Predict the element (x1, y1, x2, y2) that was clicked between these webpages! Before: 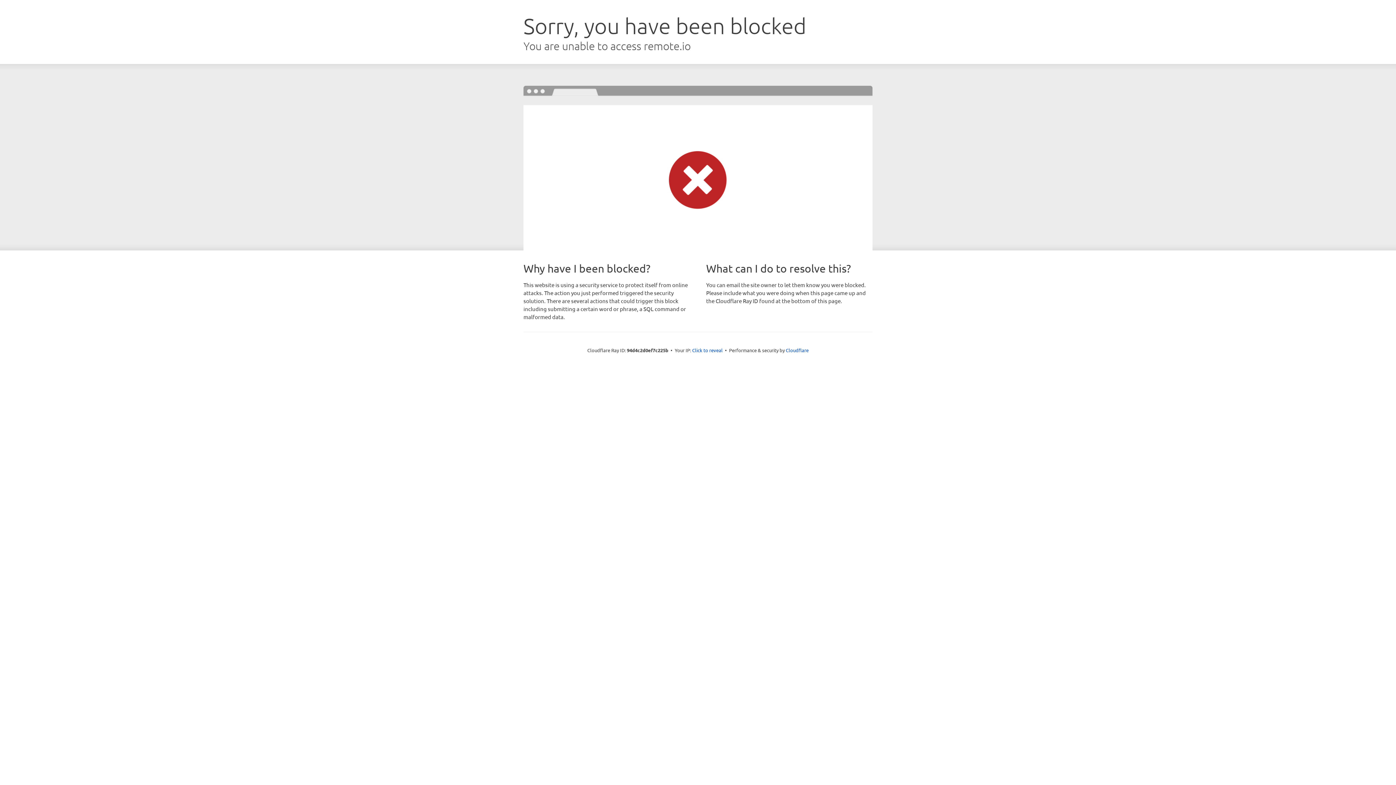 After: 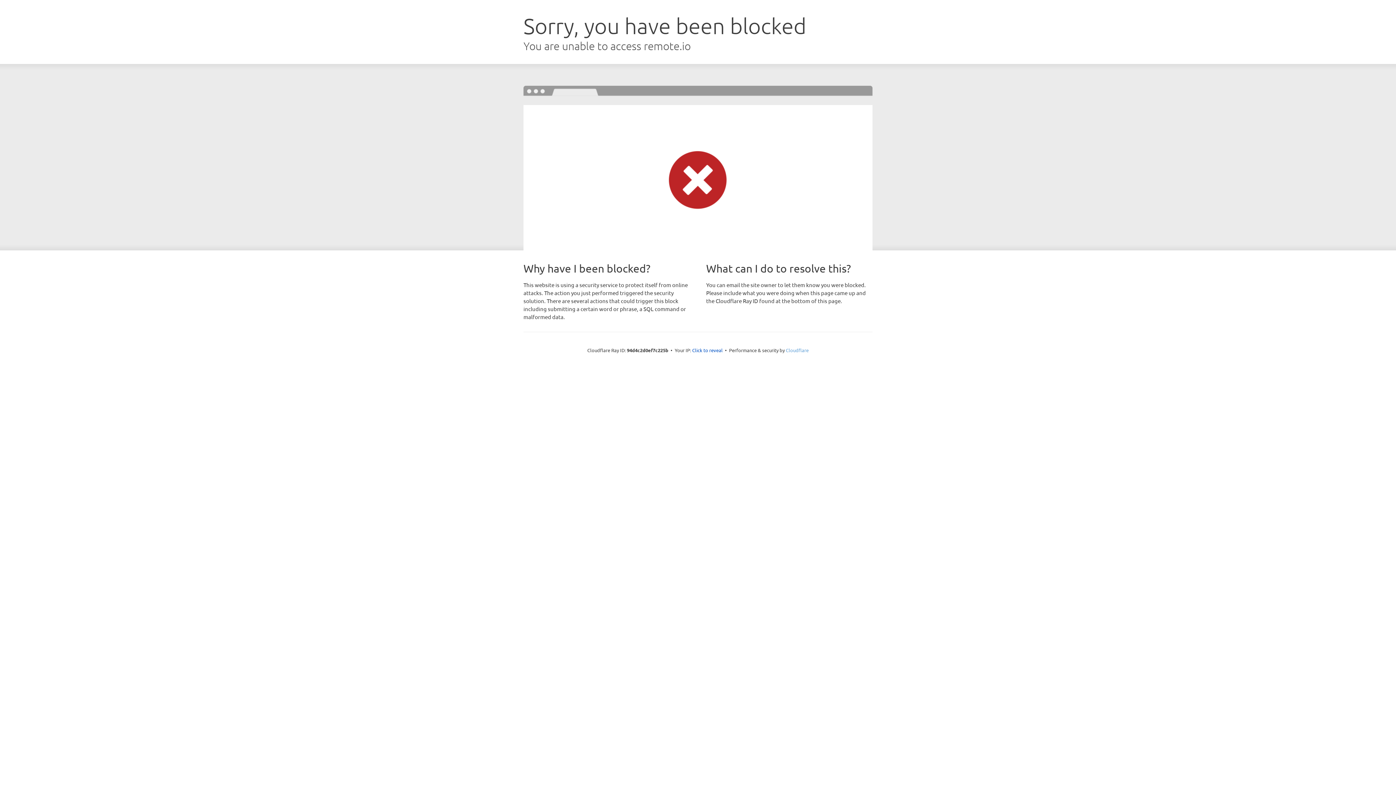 Action: label: Cloudflare bbox: (786, 347, 808, 353)